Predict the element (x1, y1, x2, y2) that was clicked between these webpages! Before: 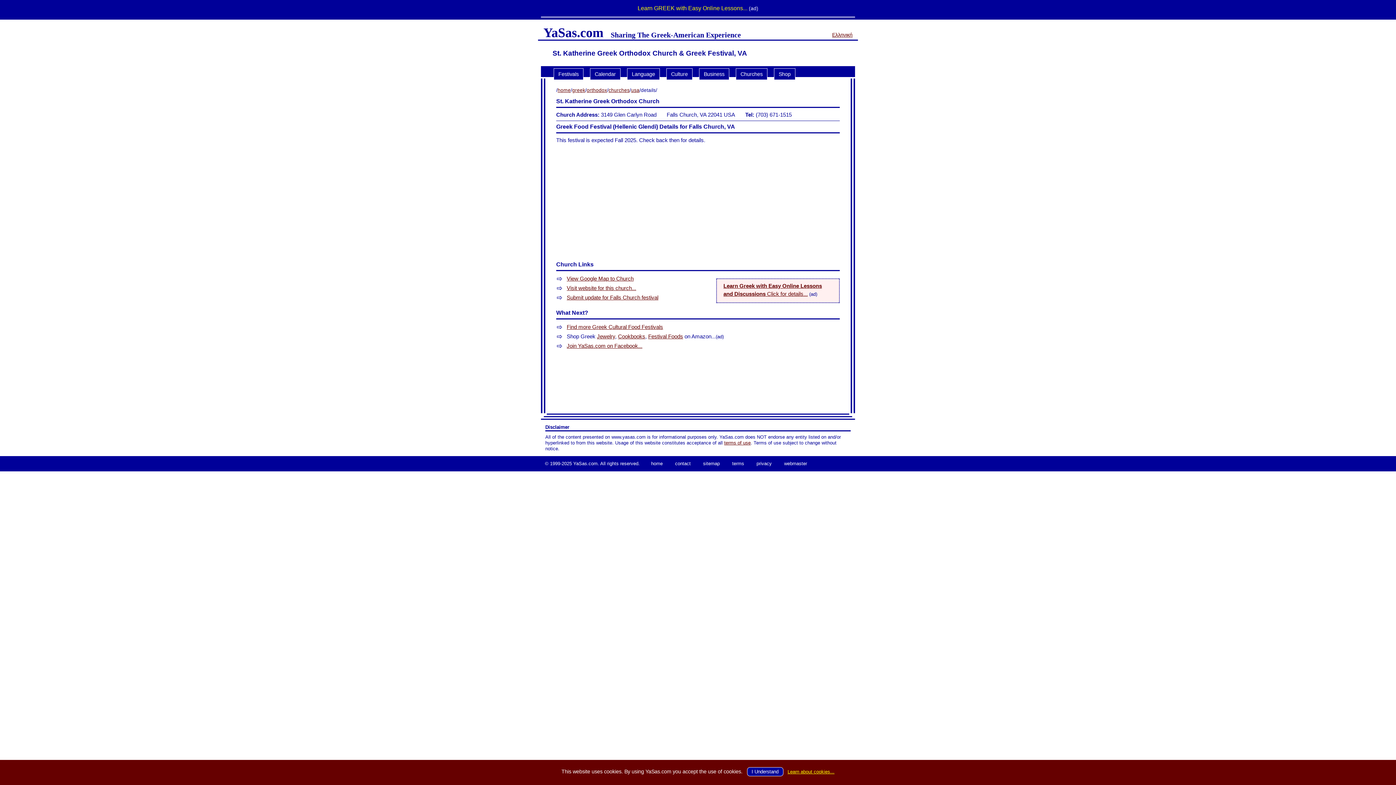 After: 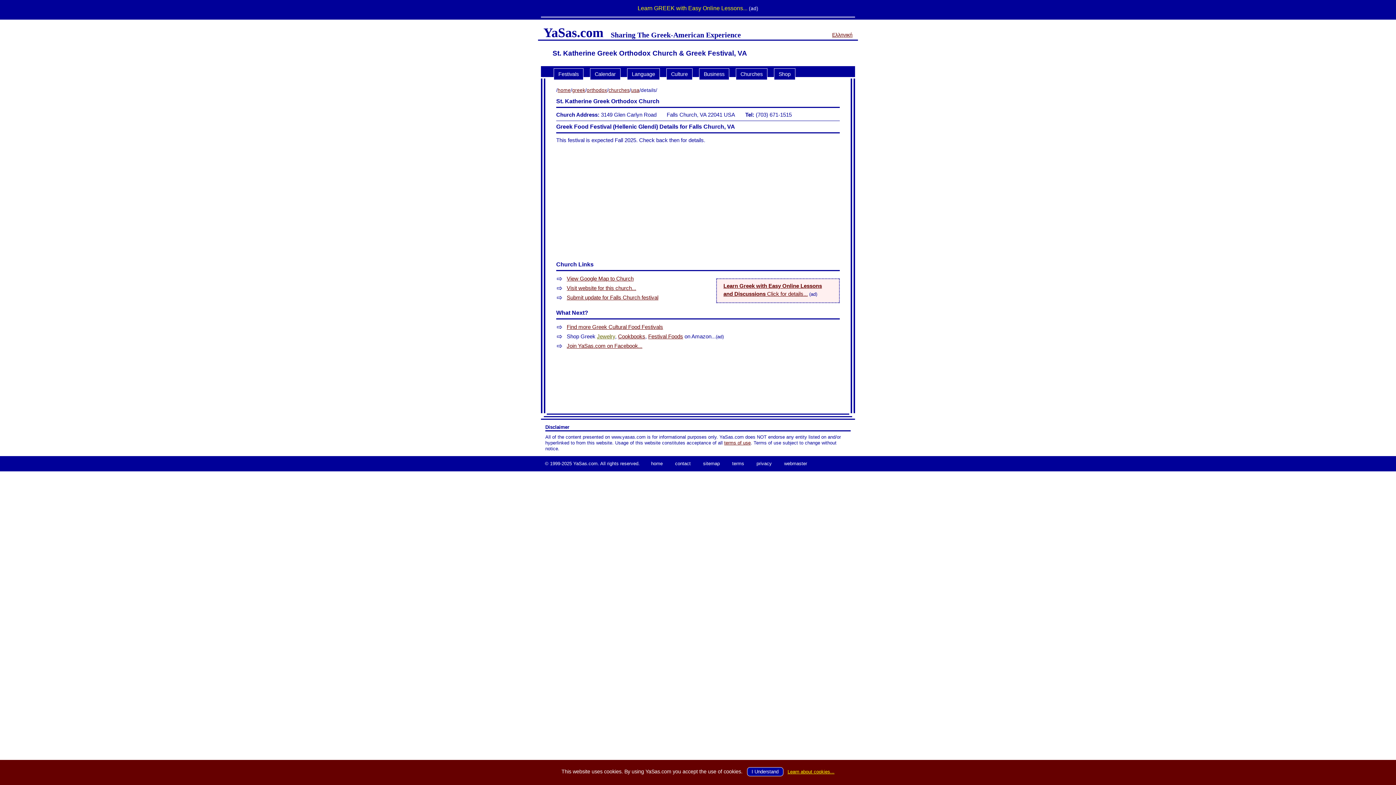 Action: label: Jewelry bbox: (597, 333, 615, 339)